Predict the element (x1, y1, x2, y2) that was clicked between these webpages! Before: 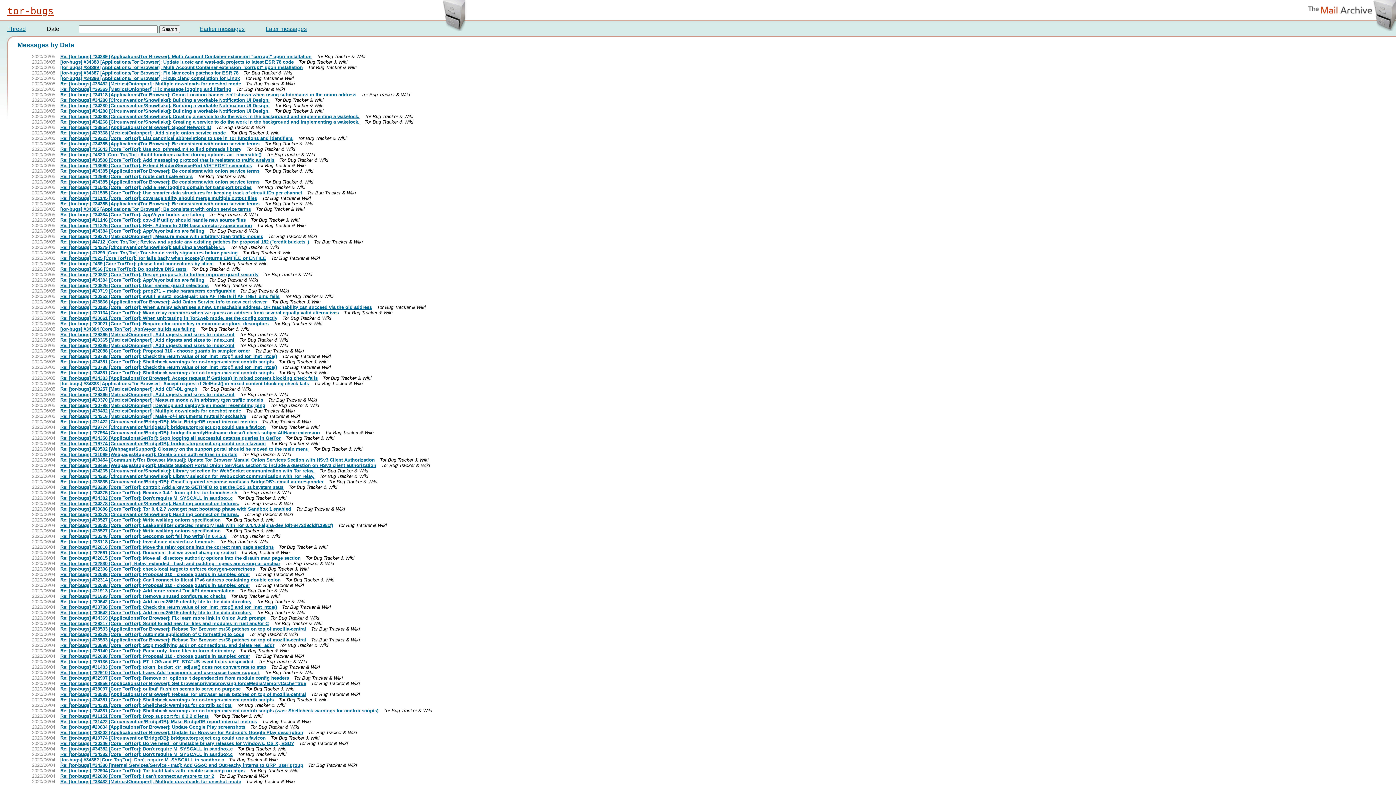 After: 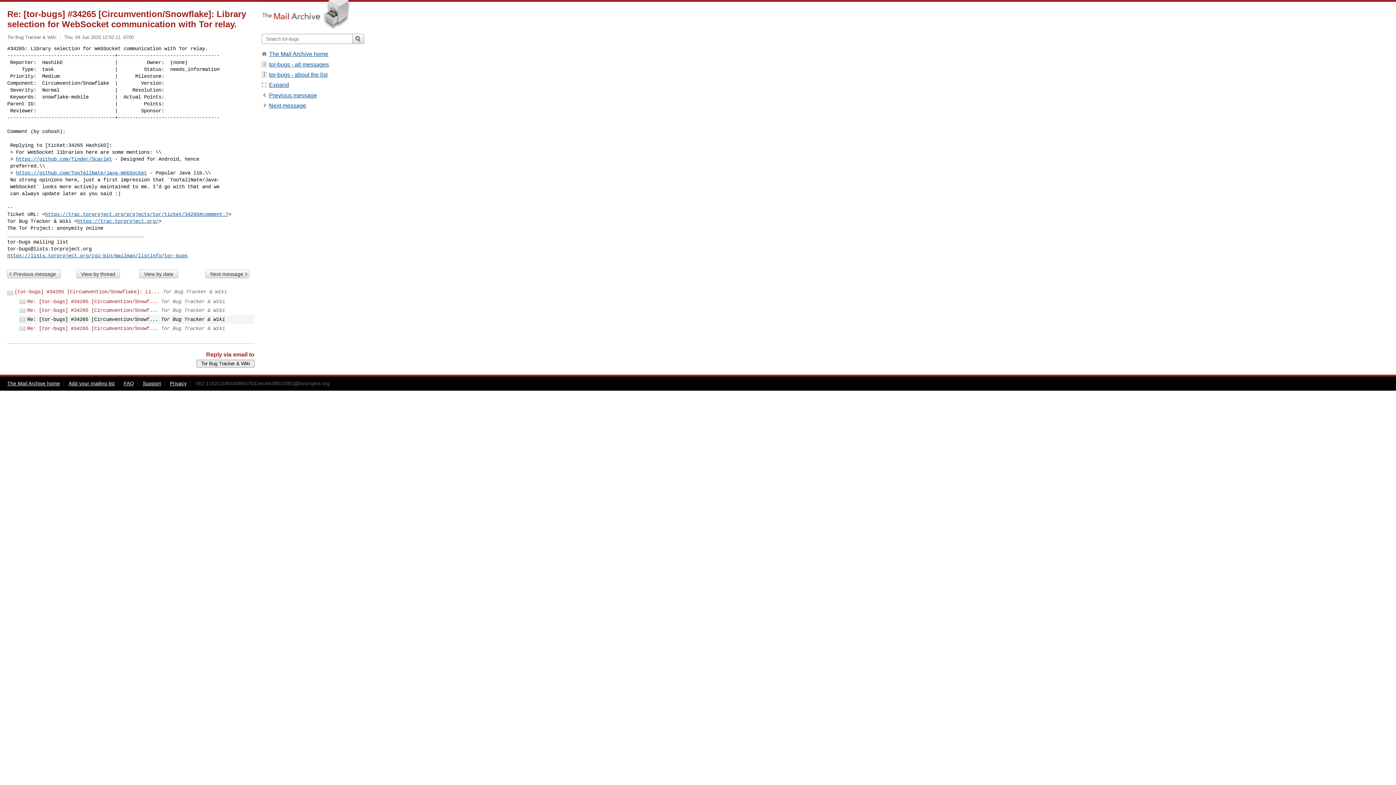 Action: bbox: (60, 473, 314, 479) label: Re: [tor-bugs] #34265 [Circumvention/Snowflake]: Library selection for WebSocket communication with Tor relay.